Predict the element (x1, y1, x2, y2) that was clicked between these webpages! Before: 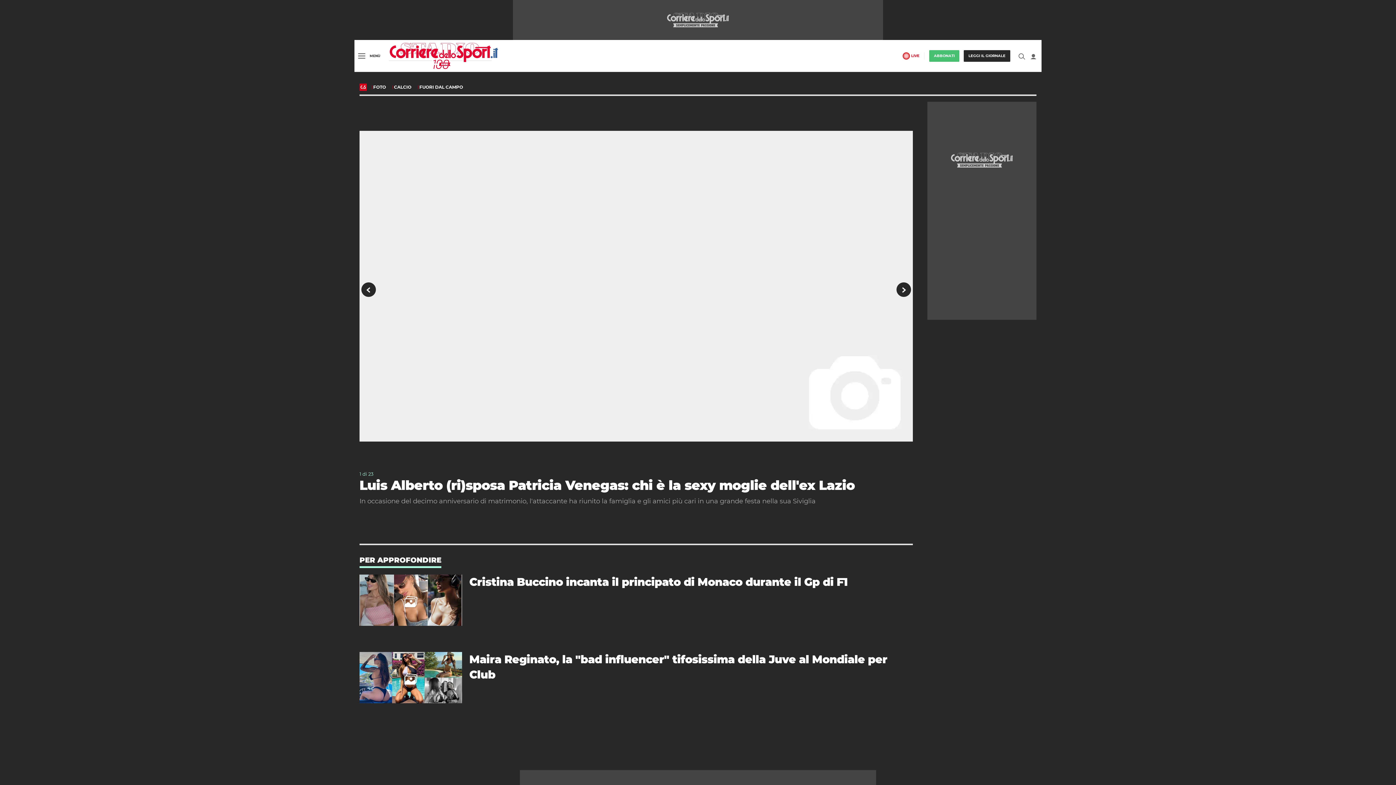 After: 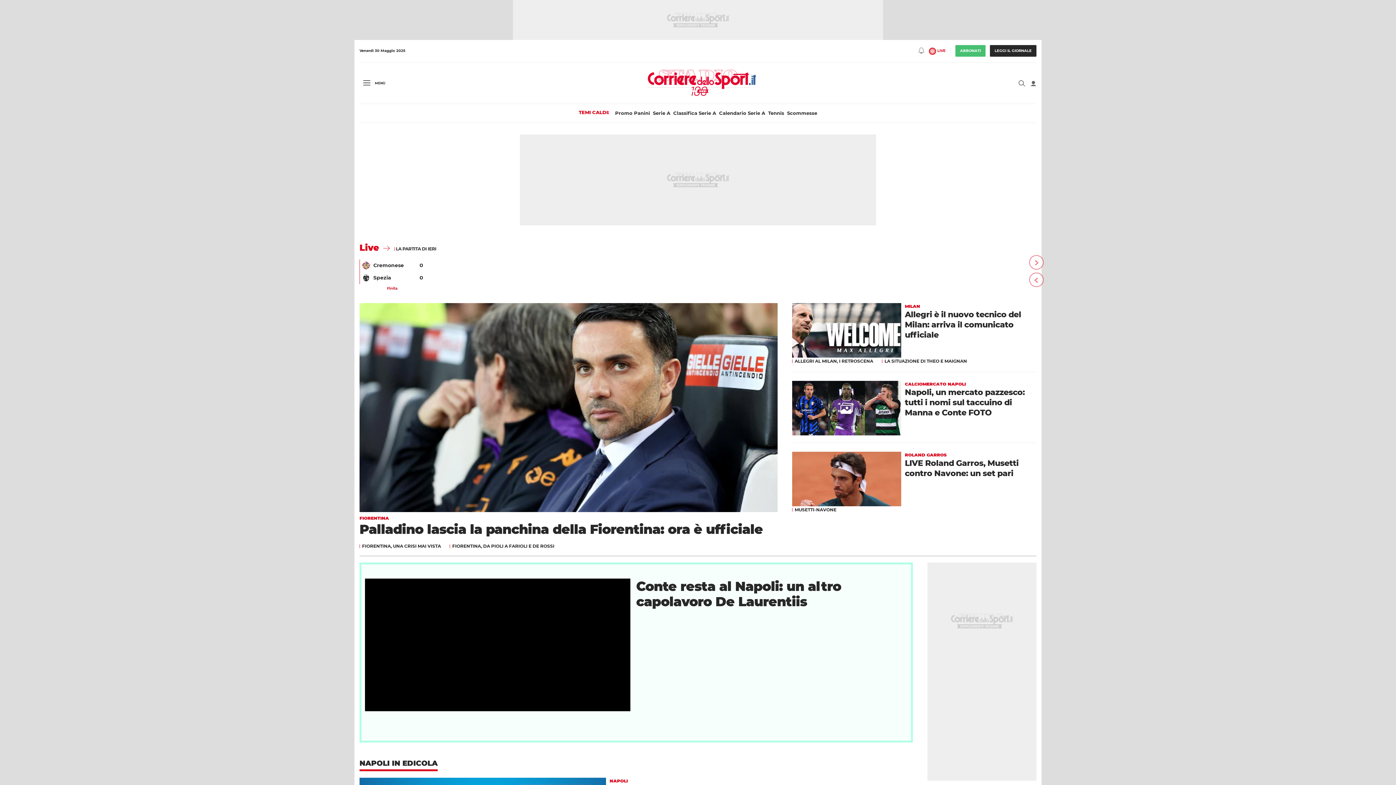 Action: bbox: (359, 83, 366, 90)